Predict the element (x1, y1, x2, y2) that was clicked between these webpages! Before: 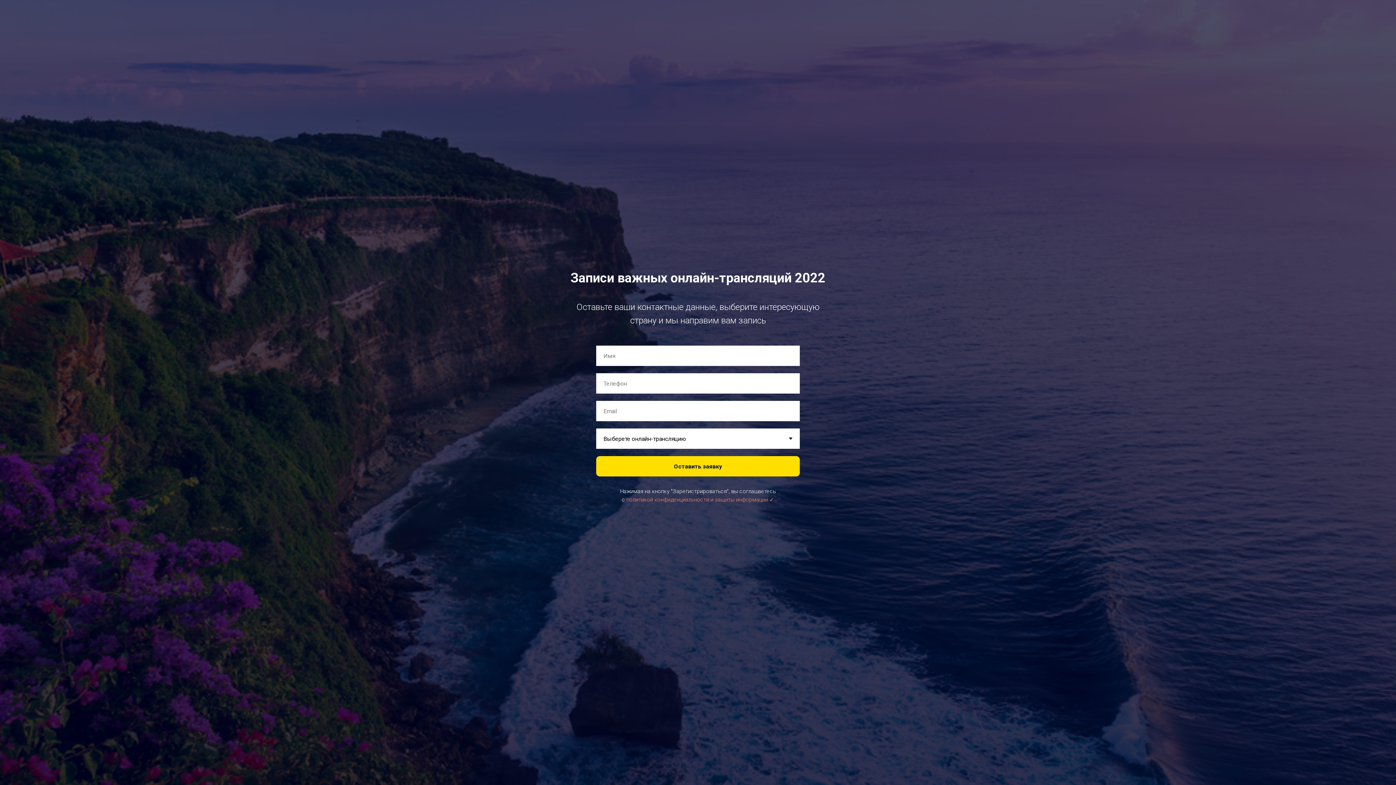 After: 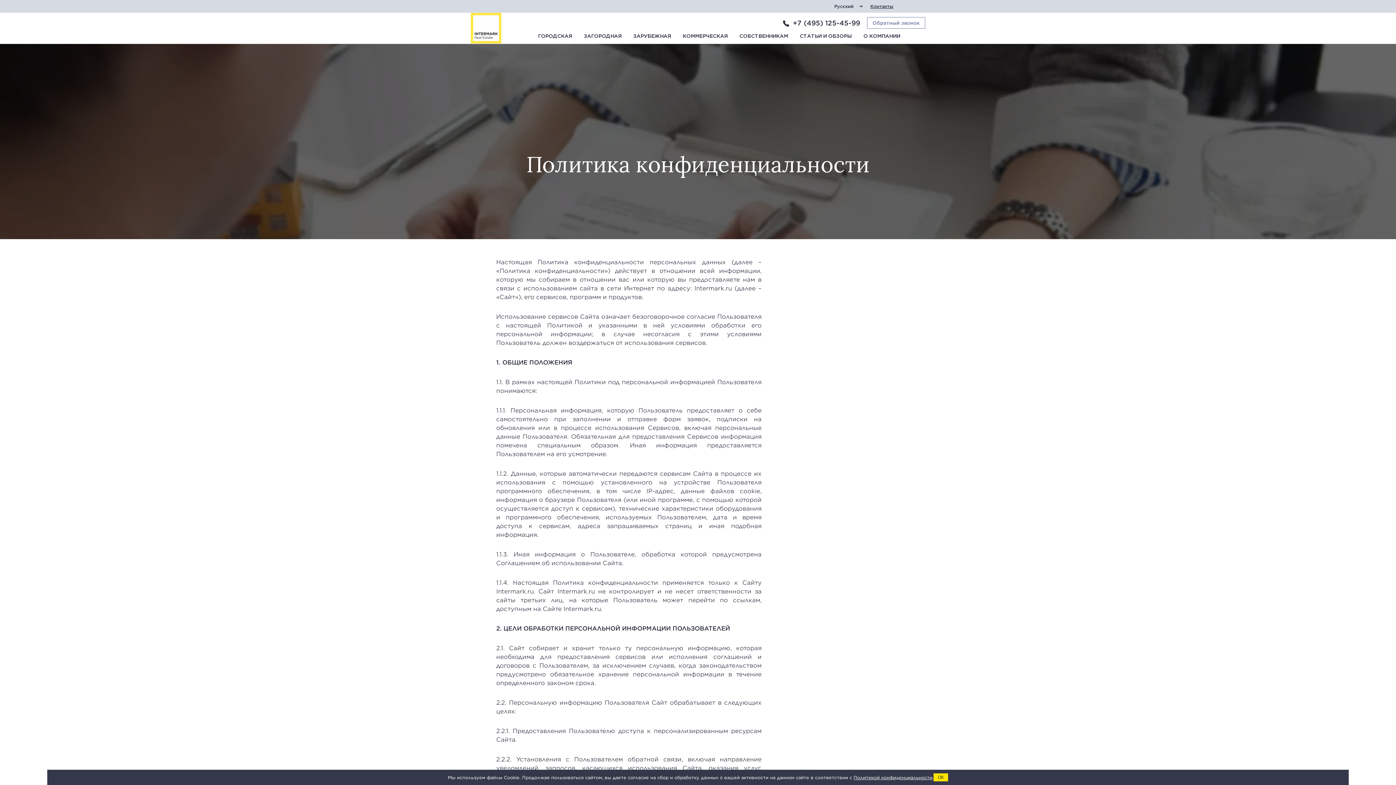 Action: label: политикой конфиденциальности и защиты информации ✓ bbox: (626, 496, 774, 503)